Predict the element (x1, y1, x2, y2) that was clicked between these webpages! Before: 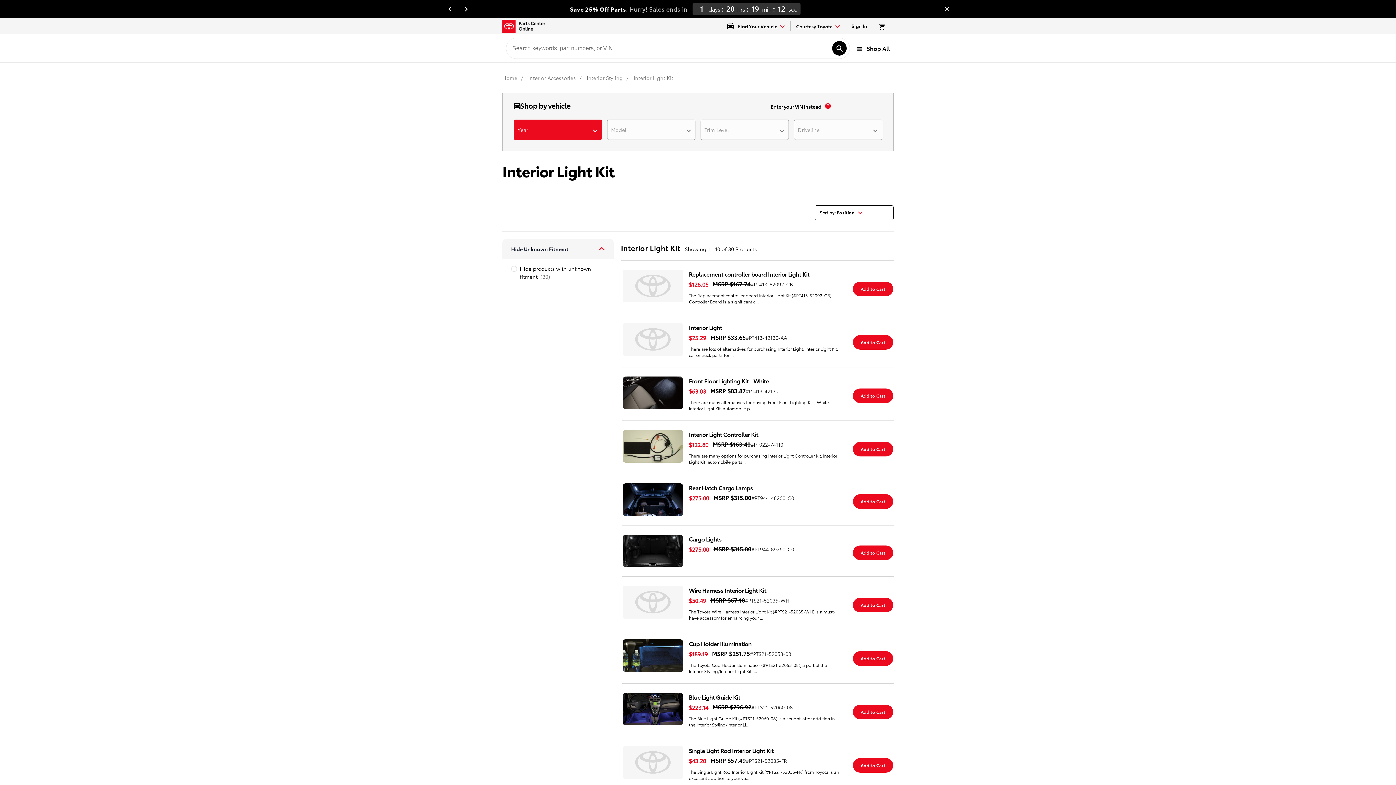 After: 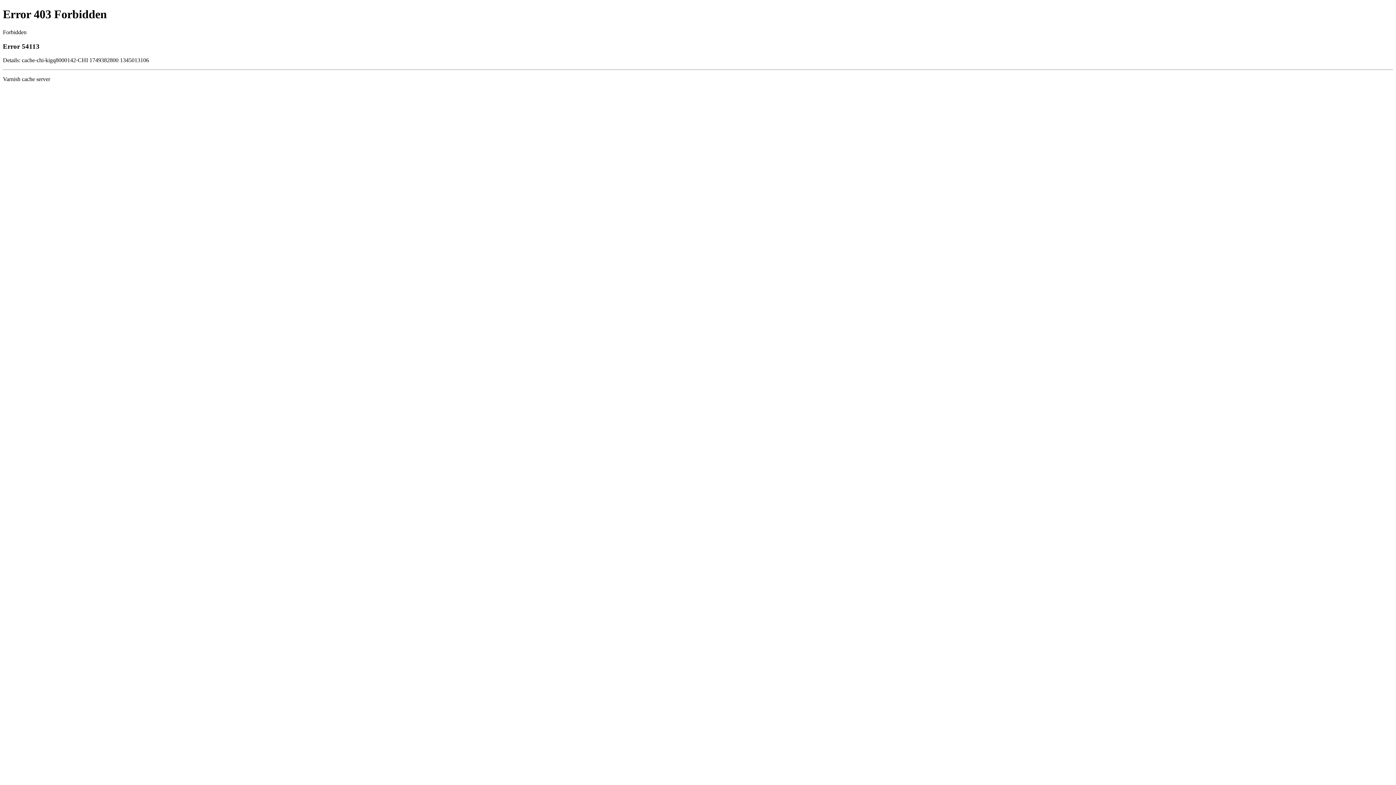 Action: bbox: (846, 21, 873, 30) label: my-account sign-in